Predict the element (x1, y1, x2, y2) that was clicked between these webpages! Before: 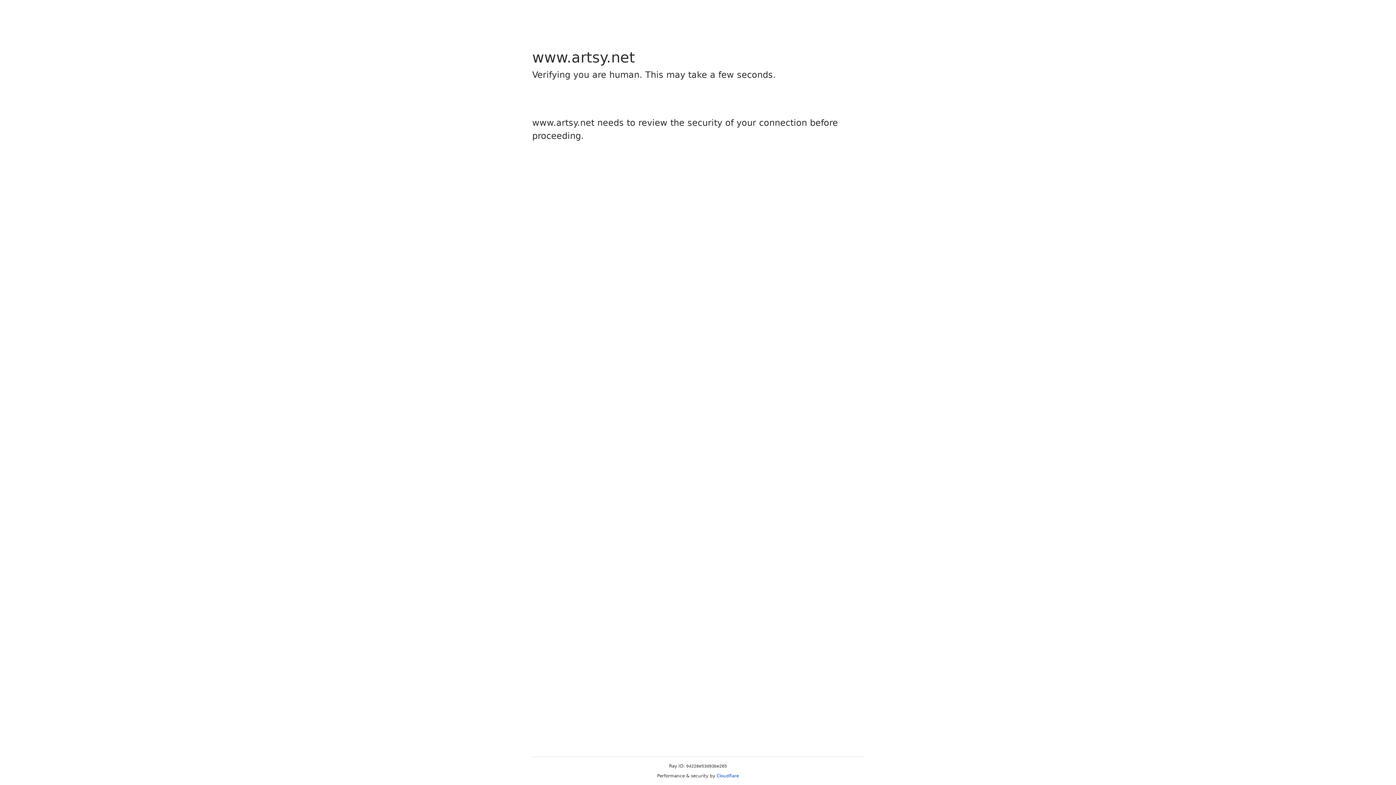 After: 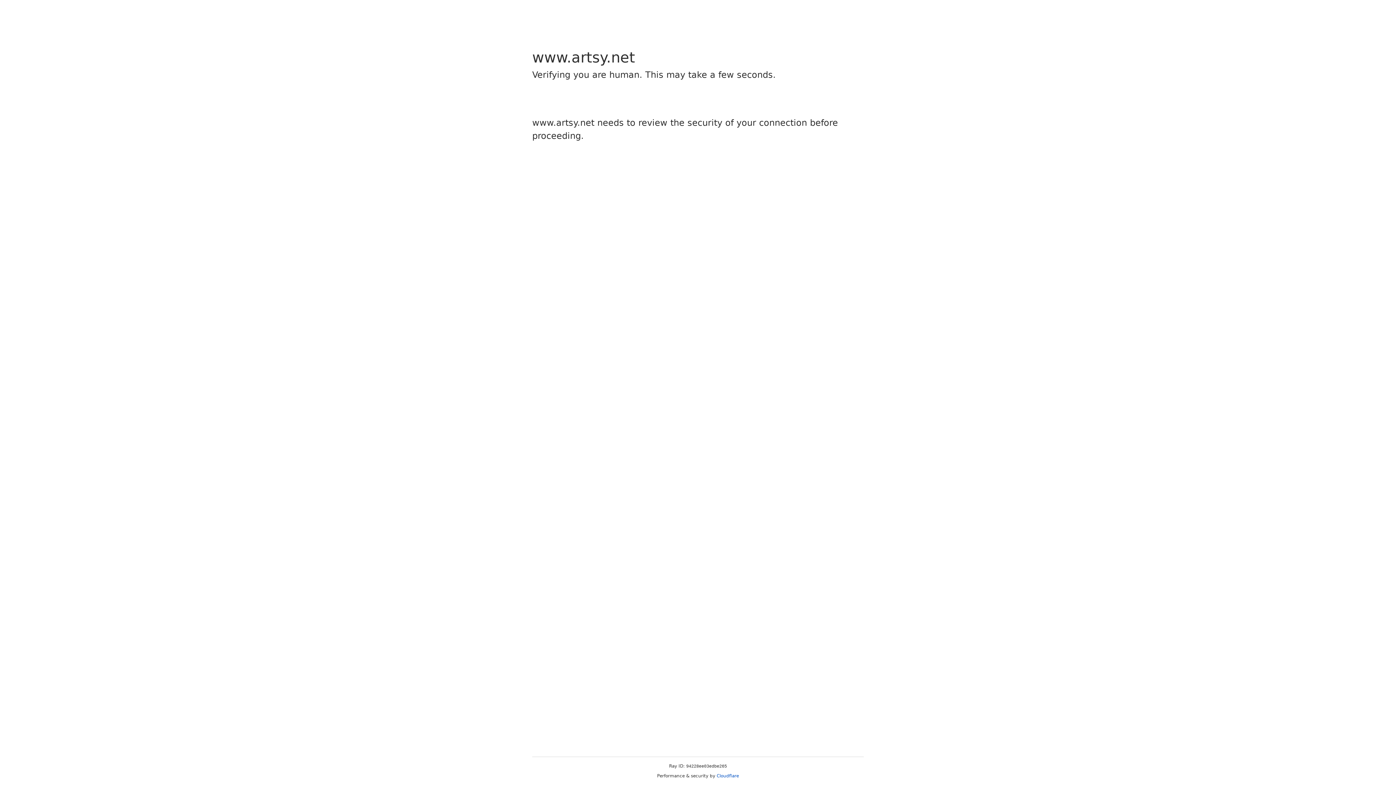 Action: label: Cloudflare bbox: (716, 773, 739, 778)